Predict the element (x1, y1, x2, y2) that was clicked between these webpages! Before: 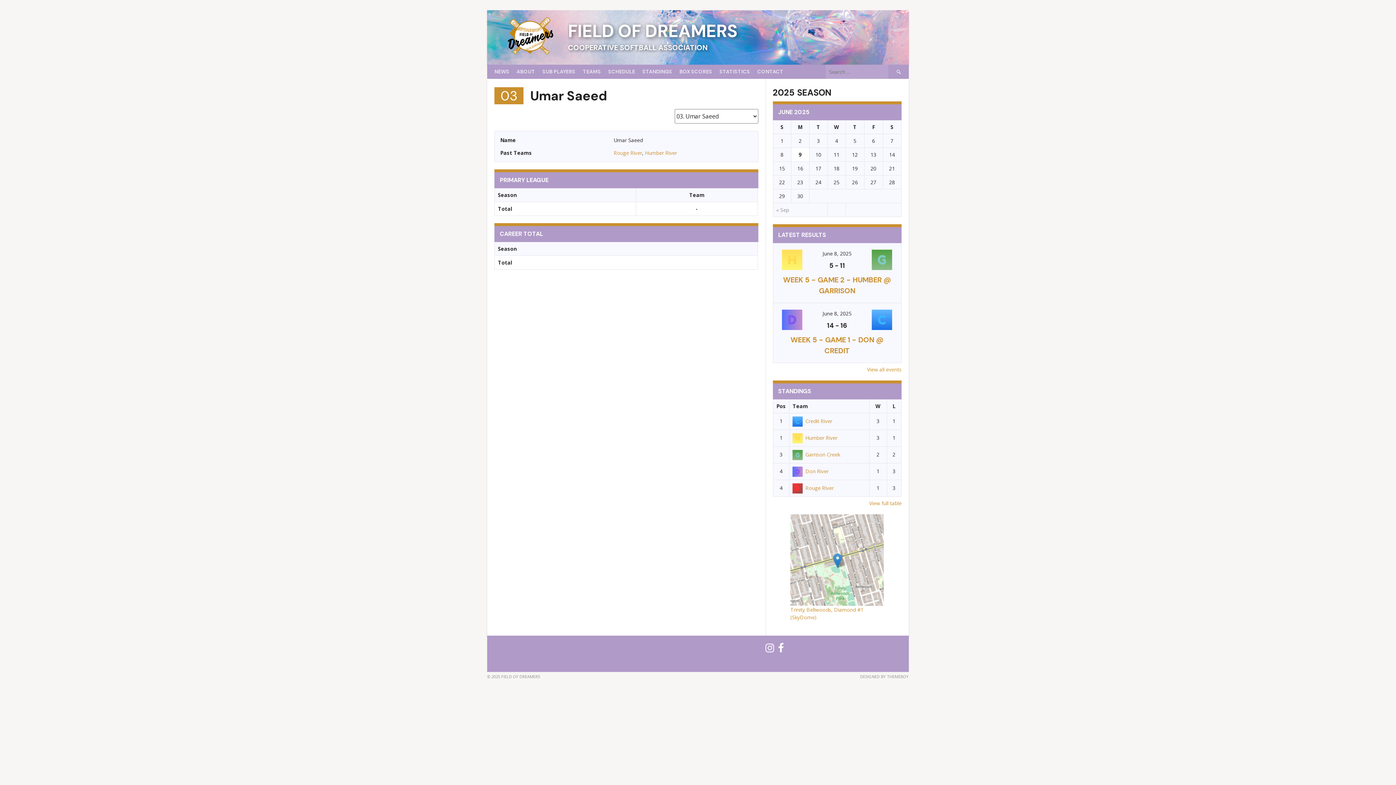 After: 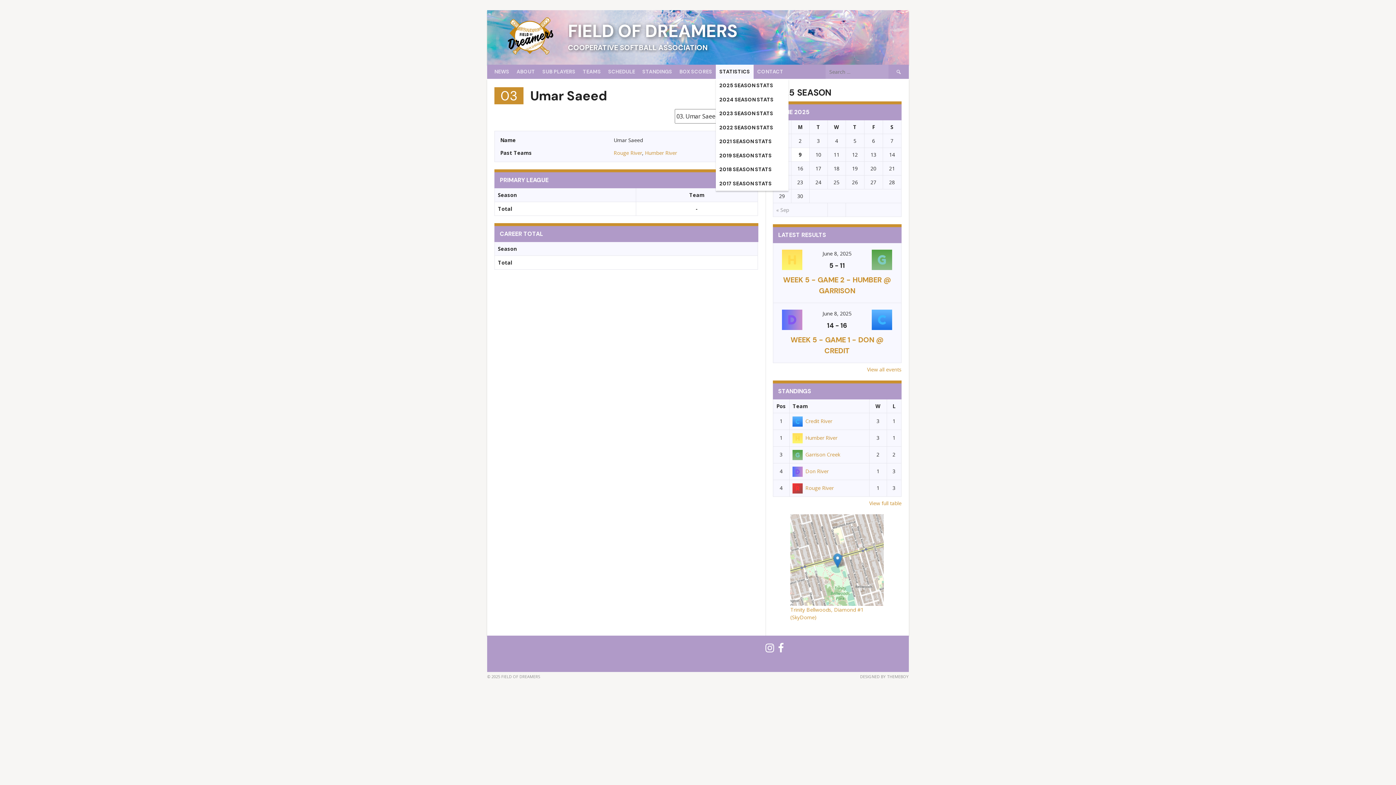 Action: label: STATISTICS bbox: (716, 64, 753, 78)